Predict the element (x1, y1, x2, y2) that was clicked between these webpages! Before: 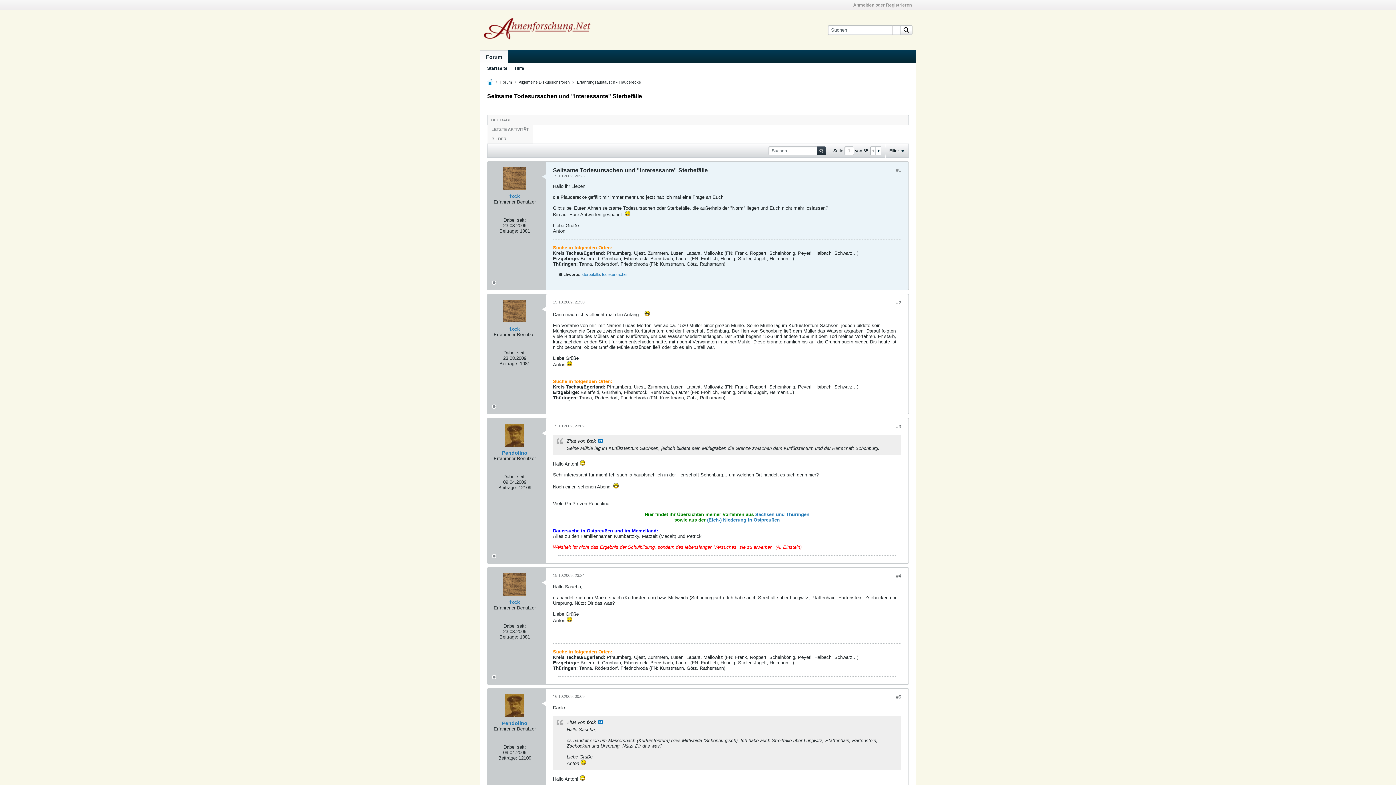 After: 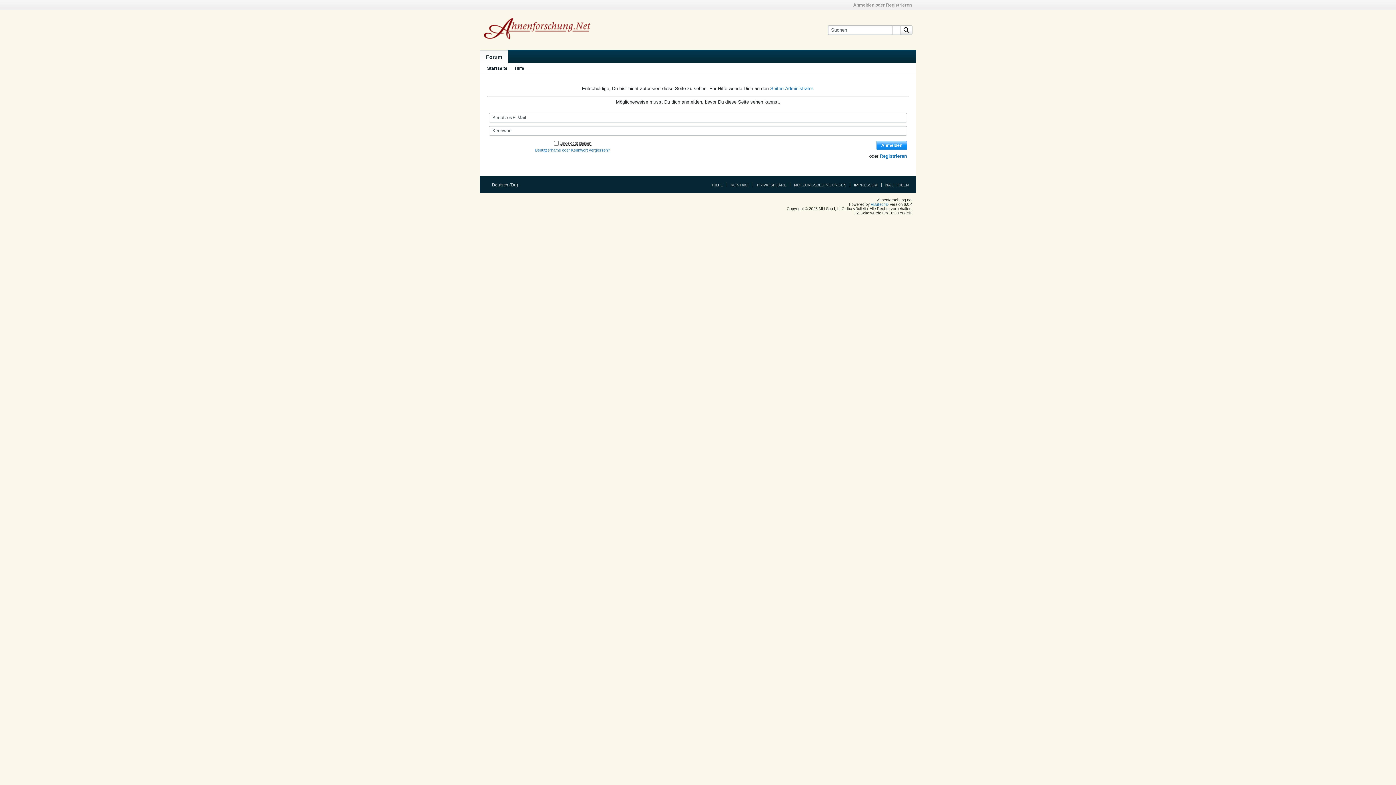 Action: bbox: (509, 326, 520, 332) label: fxck